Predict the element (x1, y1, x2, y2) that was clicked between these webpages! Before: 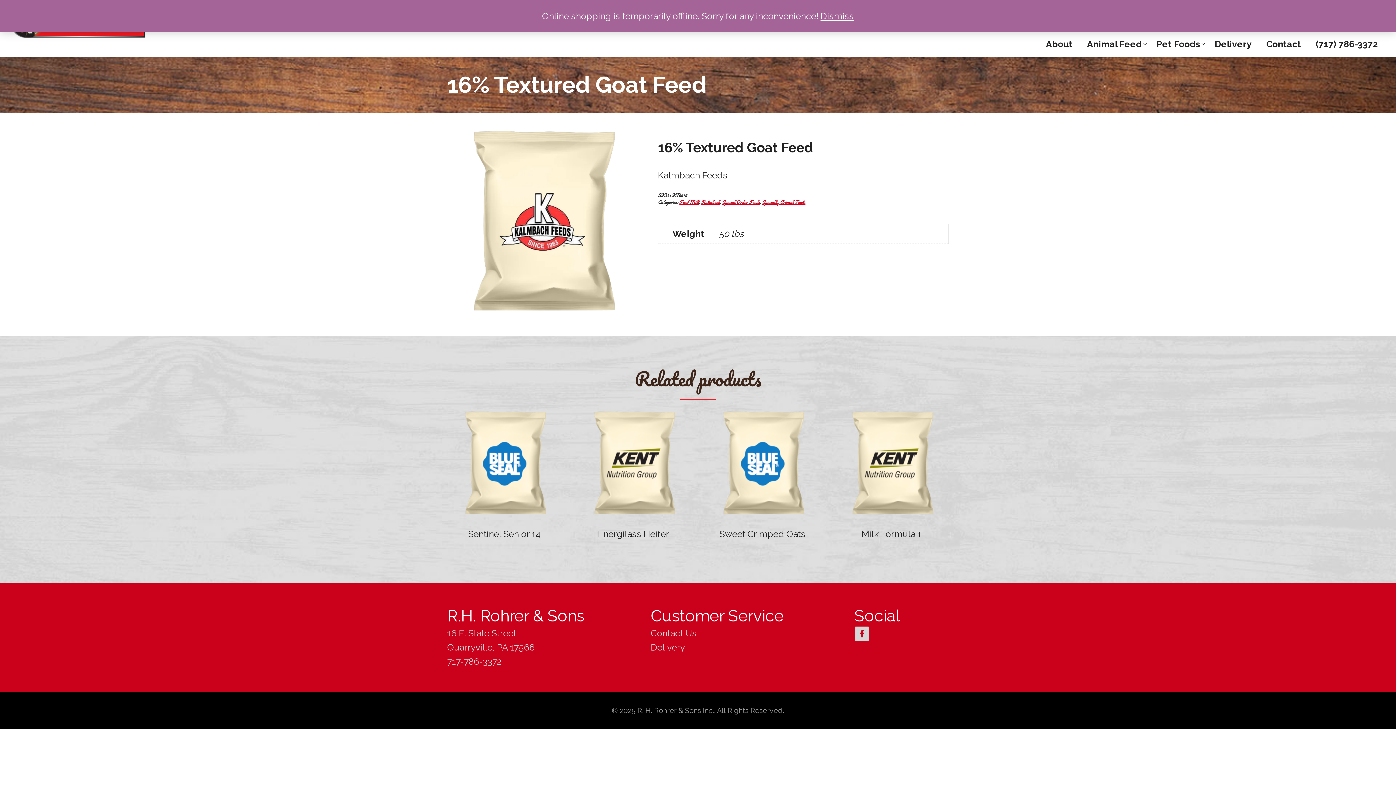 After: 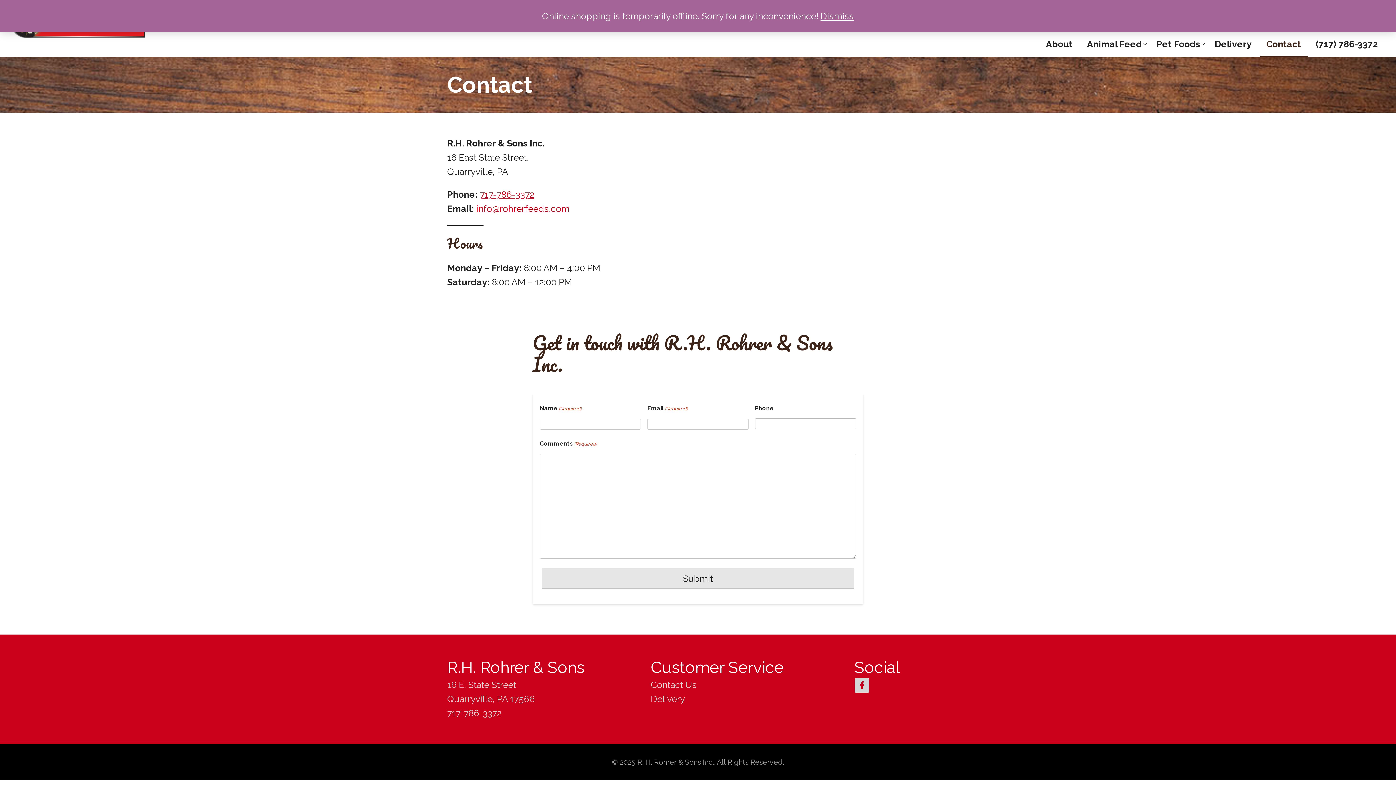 Action: label: Contact bbox: (1259, 31, 1308, 56)